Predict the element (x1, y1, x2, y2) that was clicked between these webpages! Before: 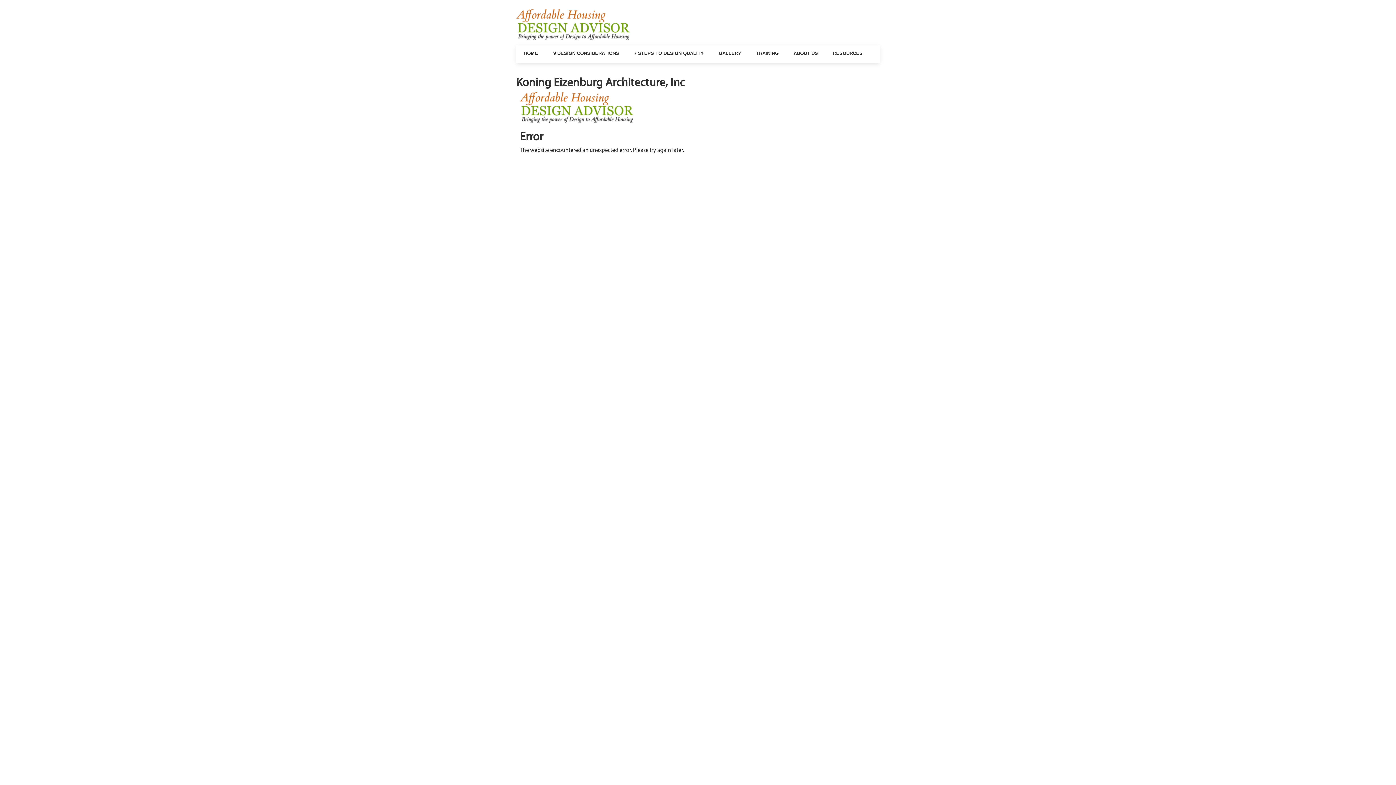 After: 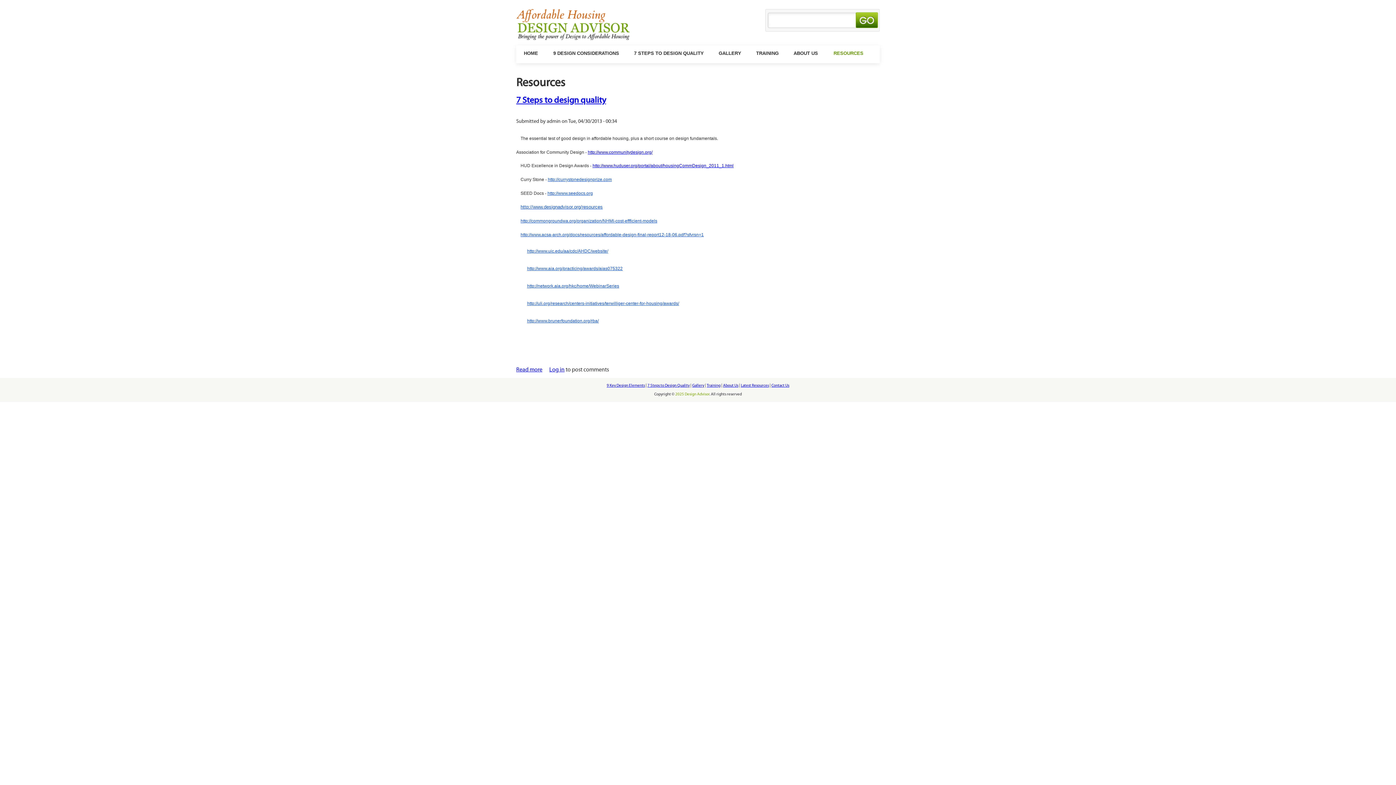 Action: bbox: (825, 45, 870, 62) label: RESOURCES